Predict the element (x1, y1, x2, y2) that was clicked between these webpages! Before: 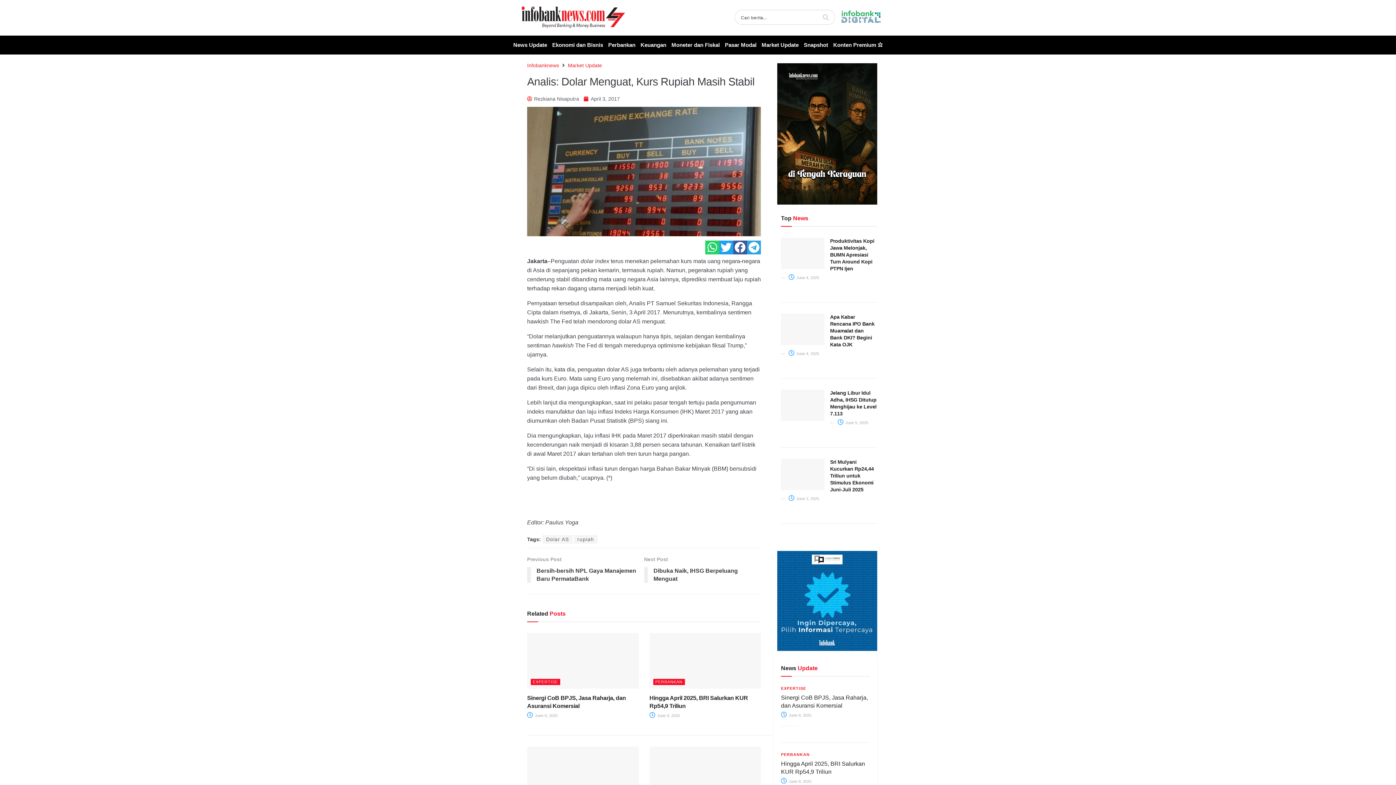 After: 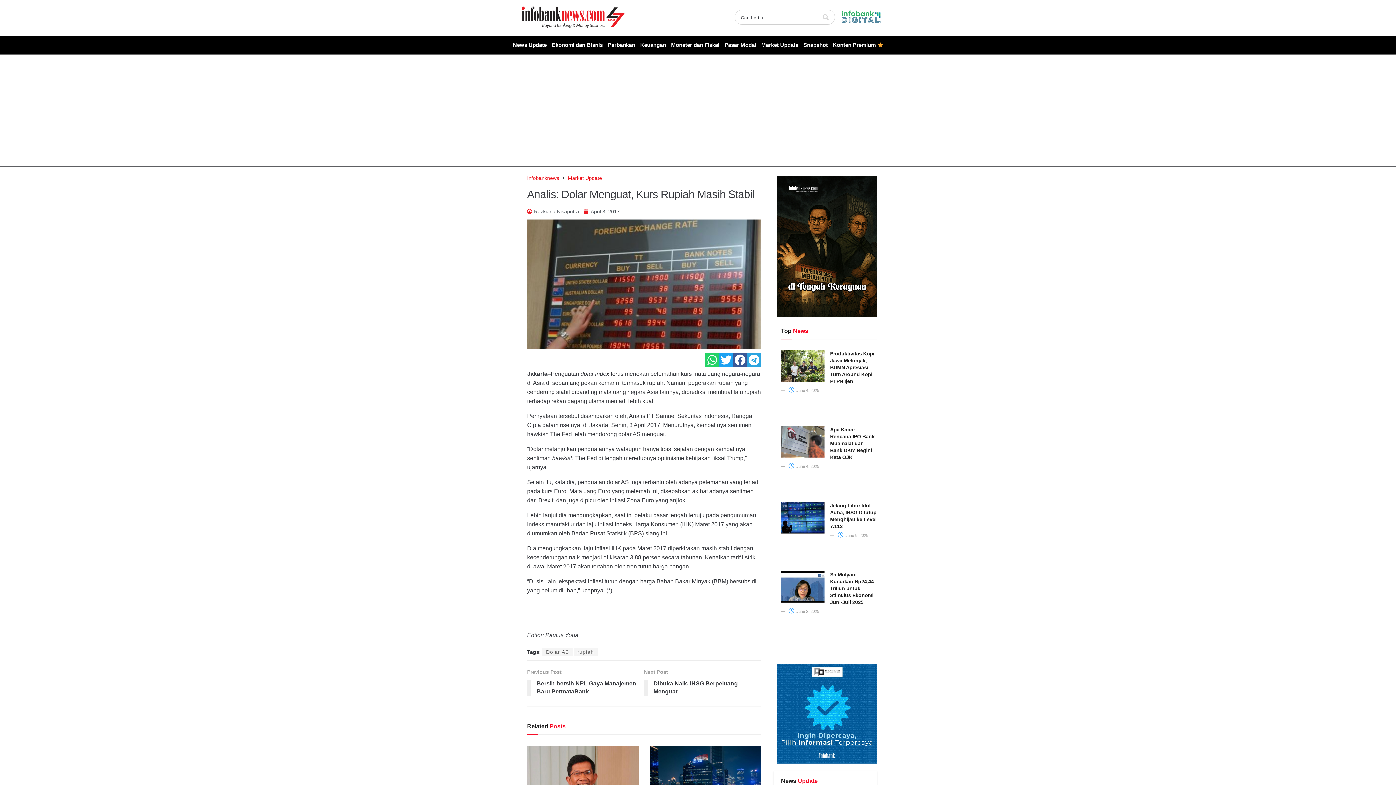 Action: bbox: (777, 63, 877, 204)